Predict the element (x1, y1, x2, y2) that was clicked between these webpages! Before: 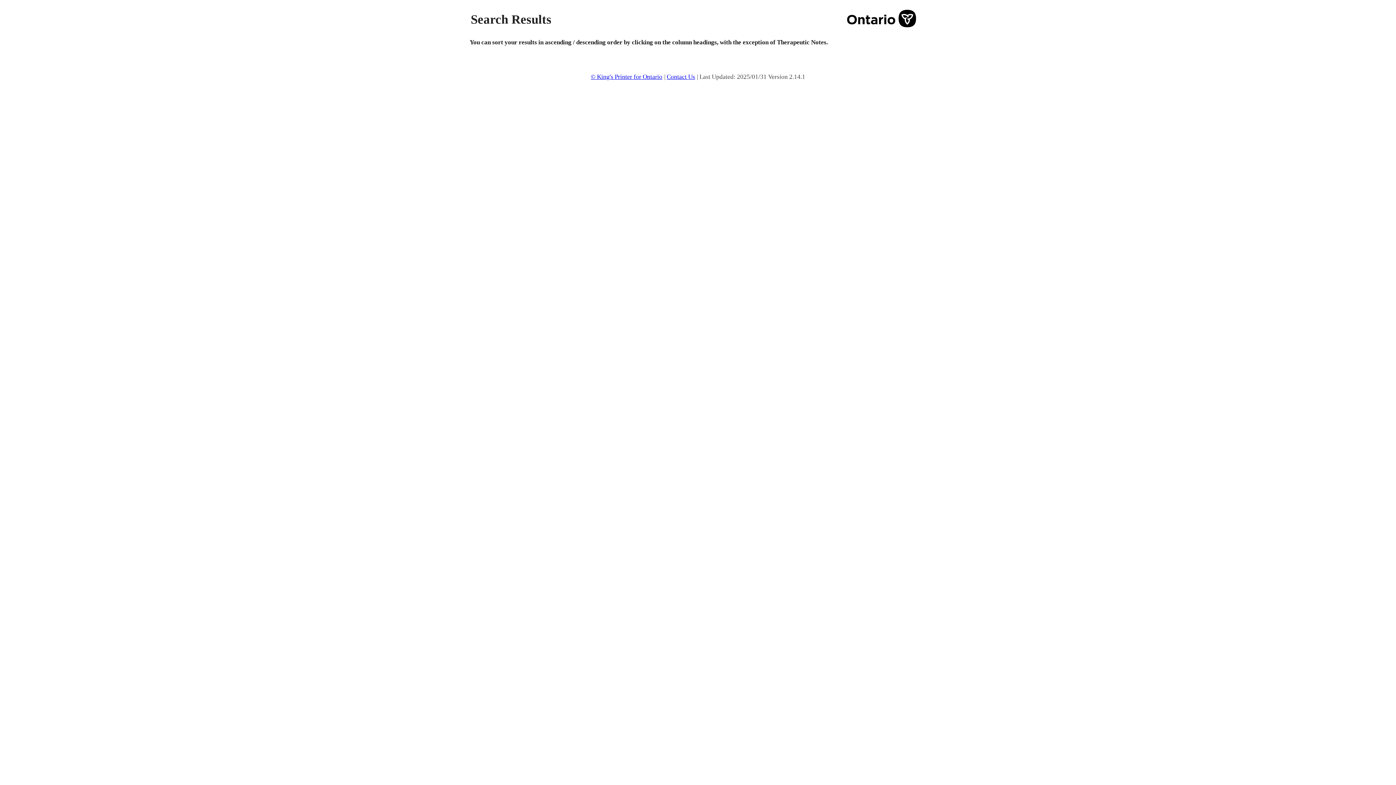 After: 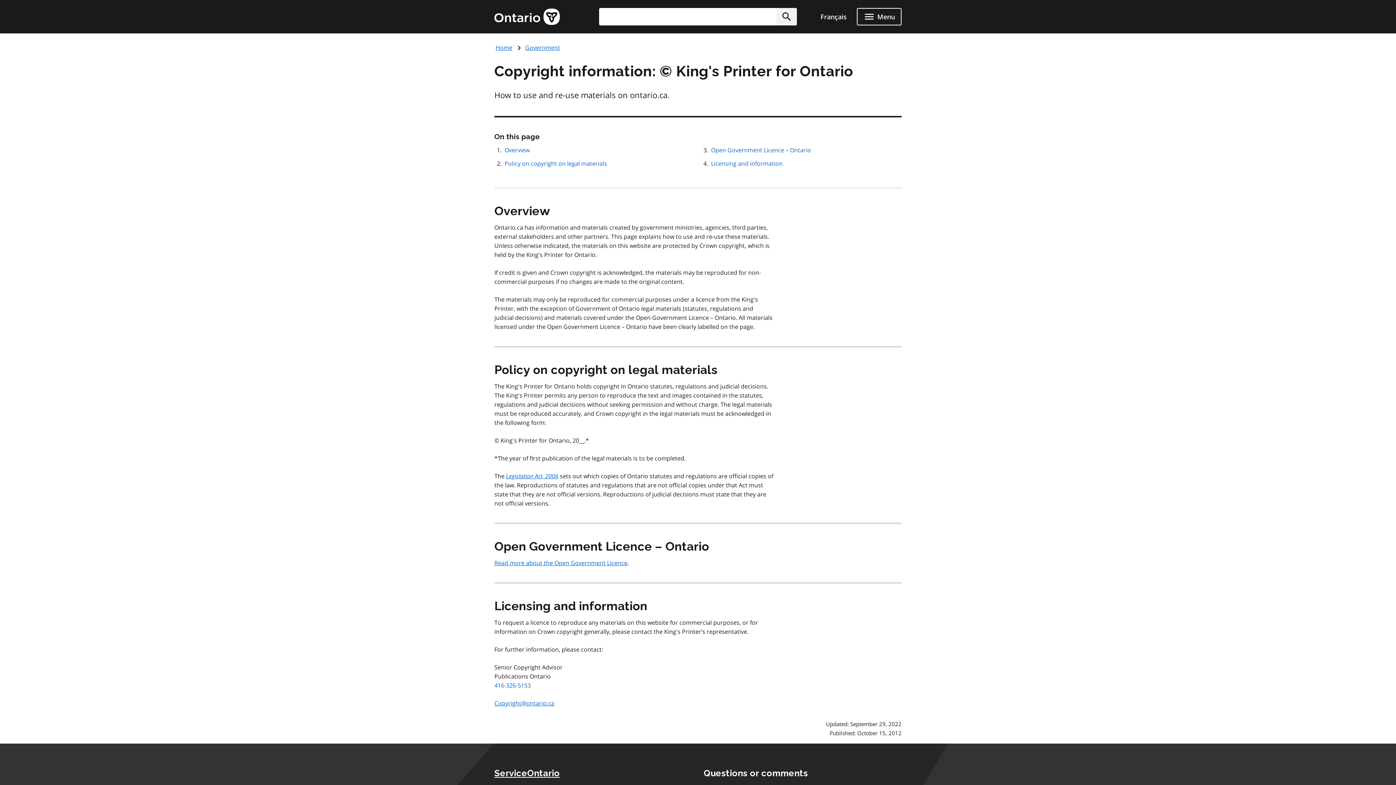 Action: bbox: (590, 73, 664, 80) label: © King's Printer for Ontario